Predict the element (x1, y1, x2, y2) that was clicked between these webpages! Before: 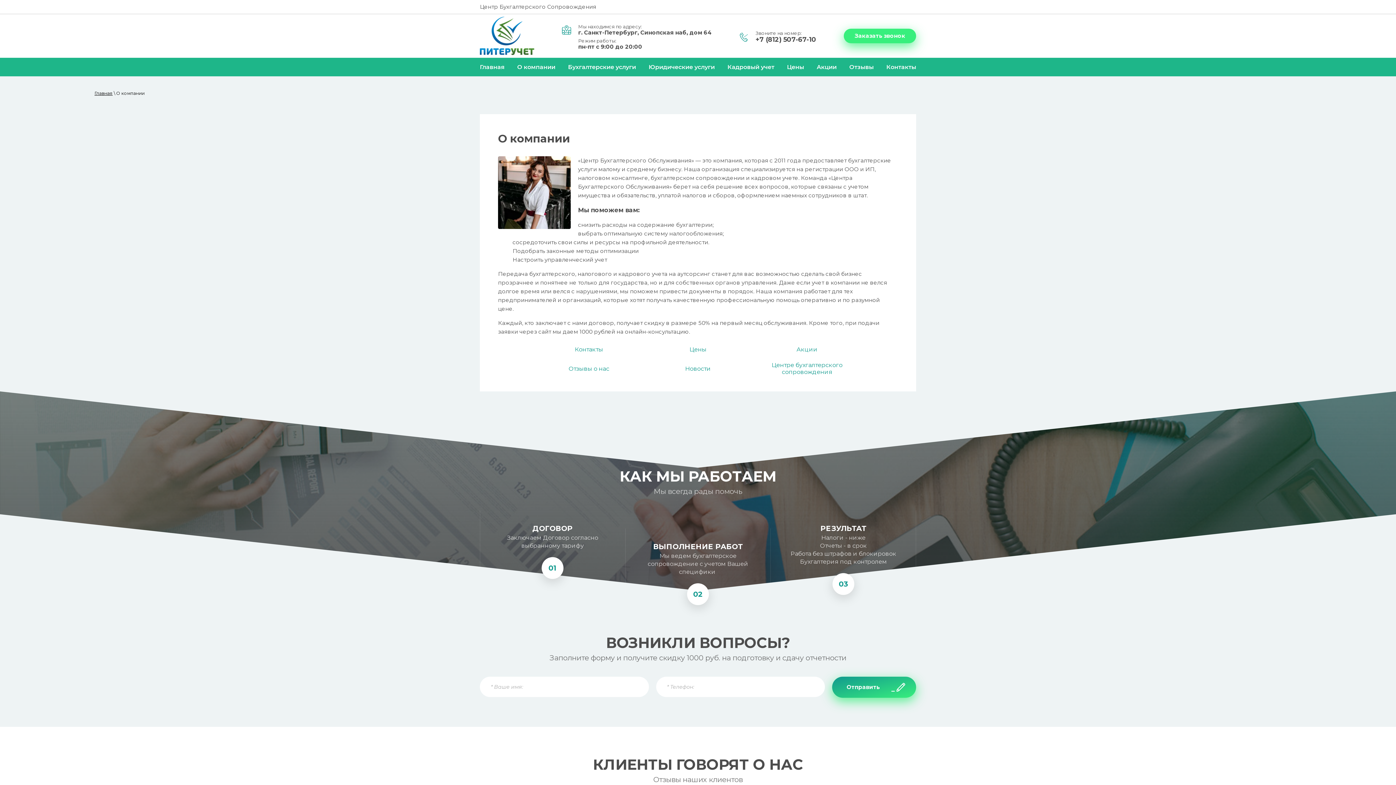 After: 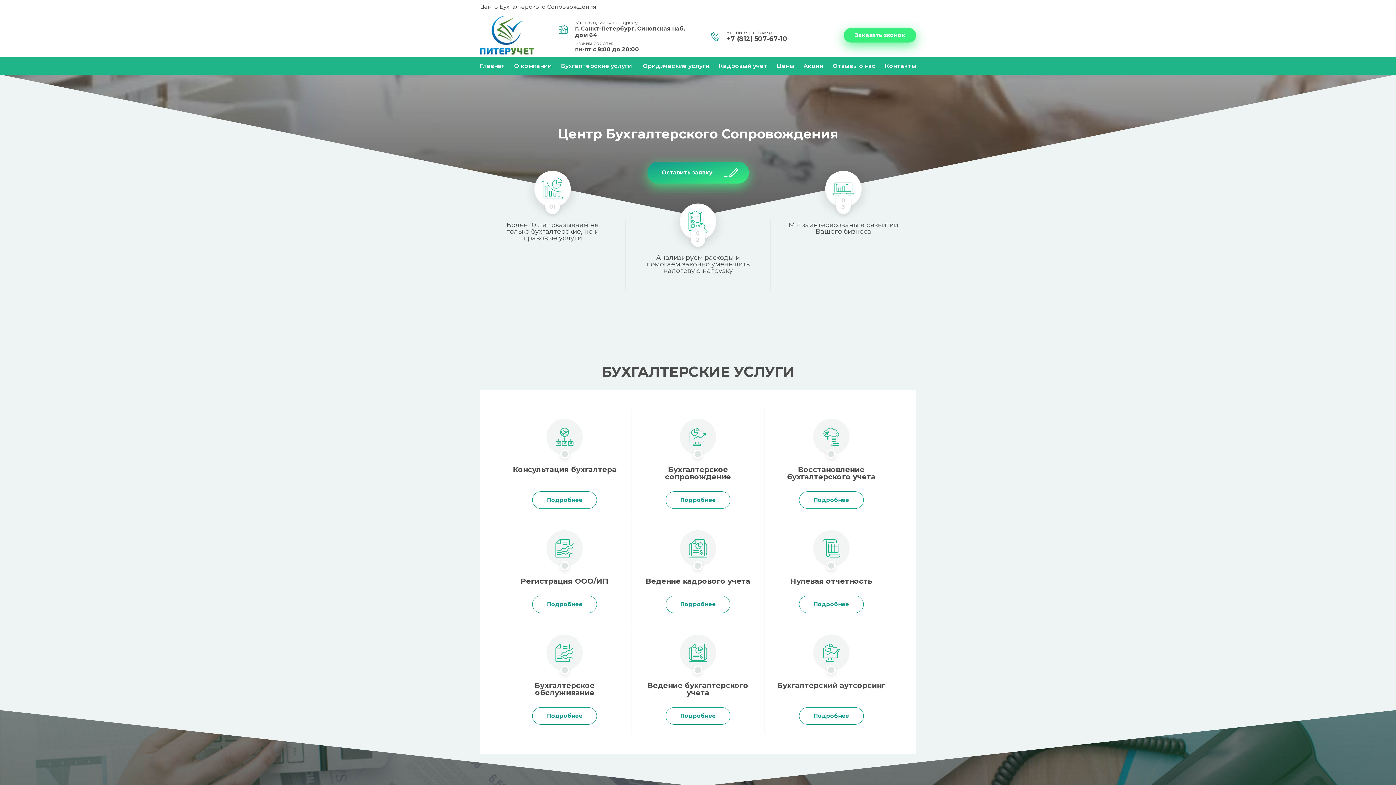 Action: bbox: (480, 51, 534, 57)